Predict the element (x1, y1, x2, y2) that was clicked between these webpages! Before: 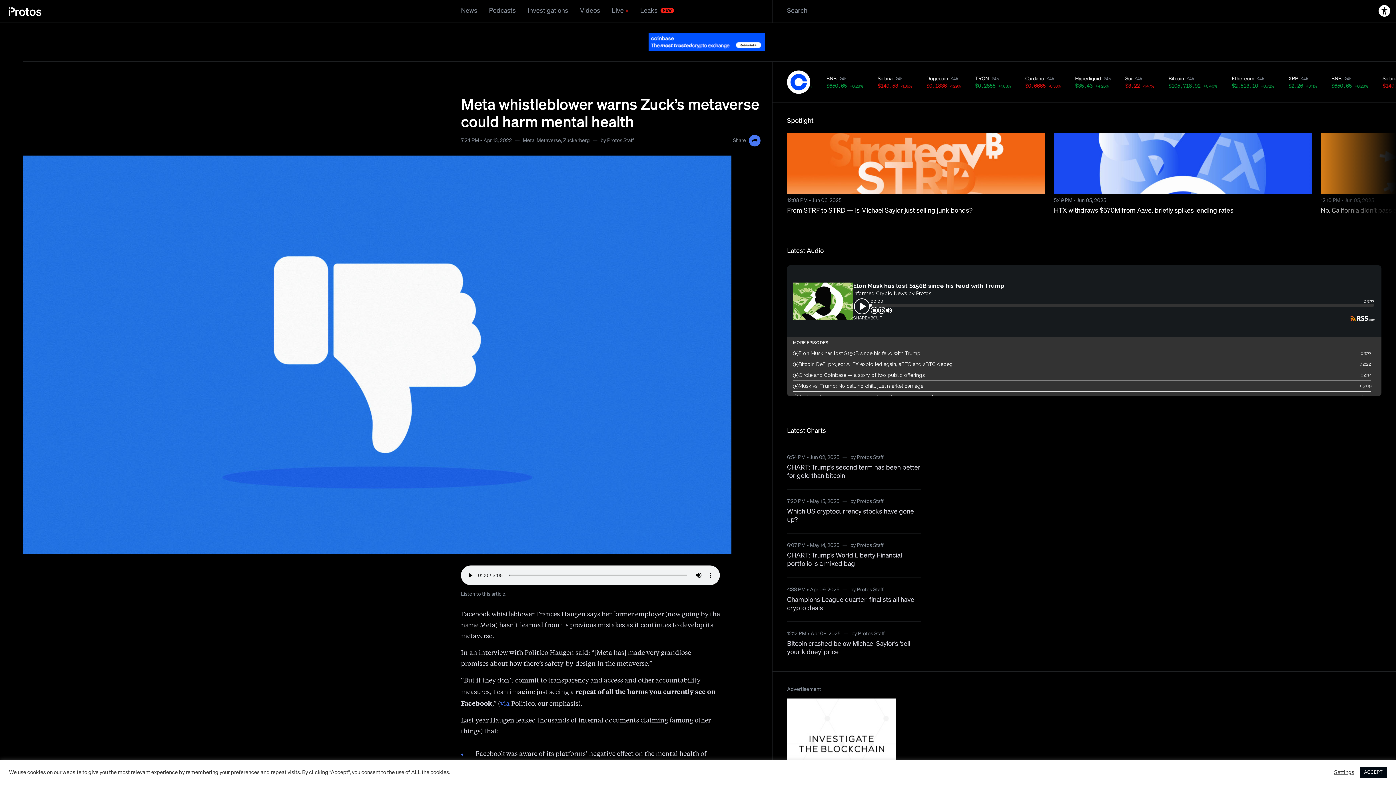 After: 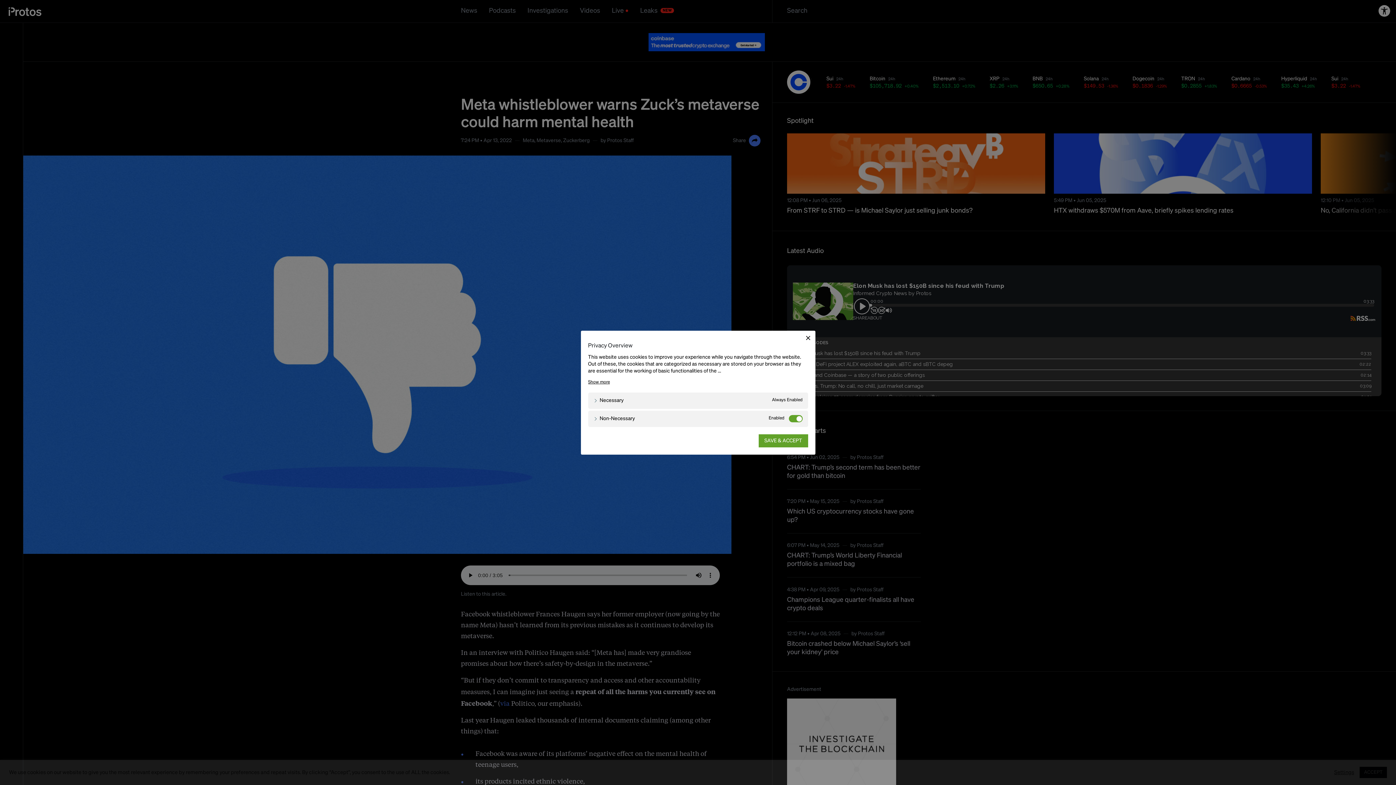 Action: bbox: (1334, 769, 1354, 776) label: Settings